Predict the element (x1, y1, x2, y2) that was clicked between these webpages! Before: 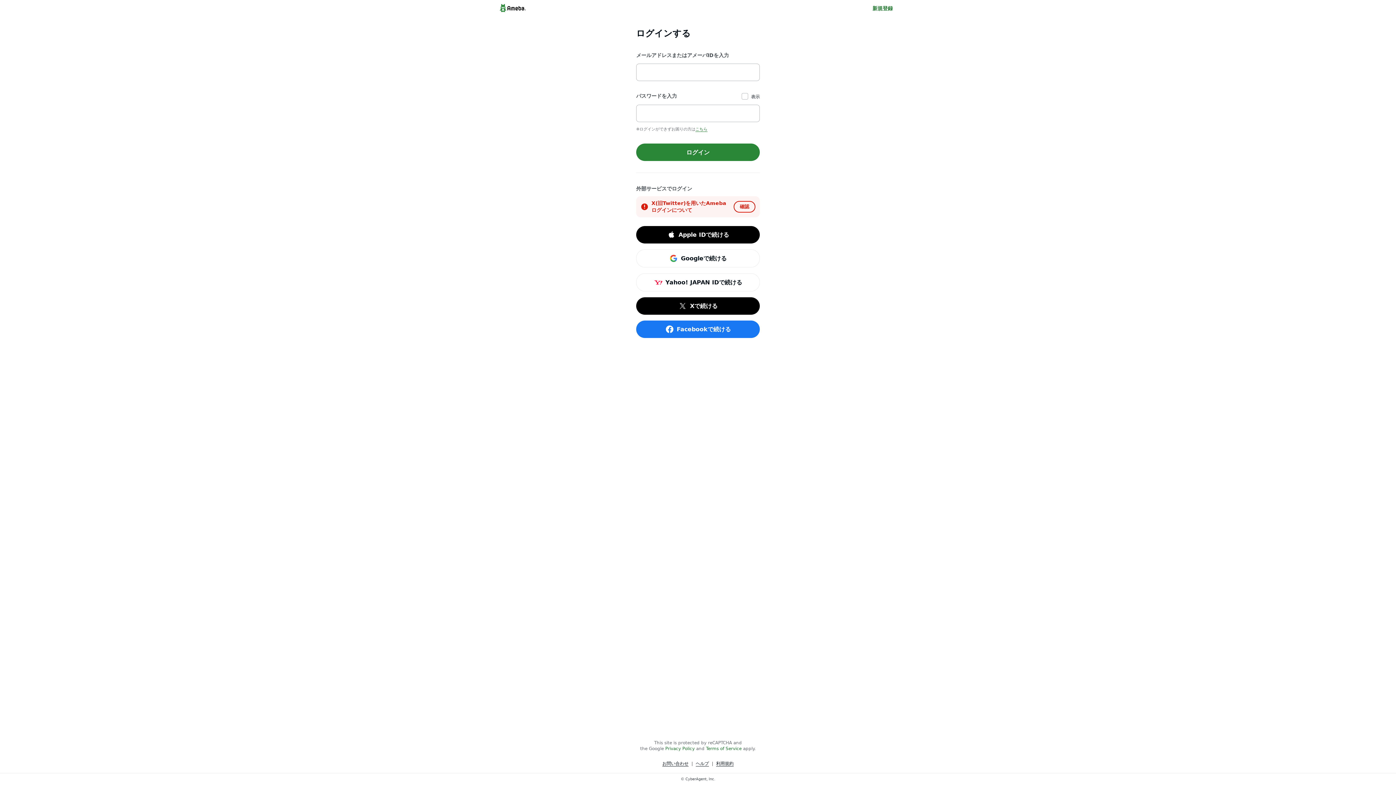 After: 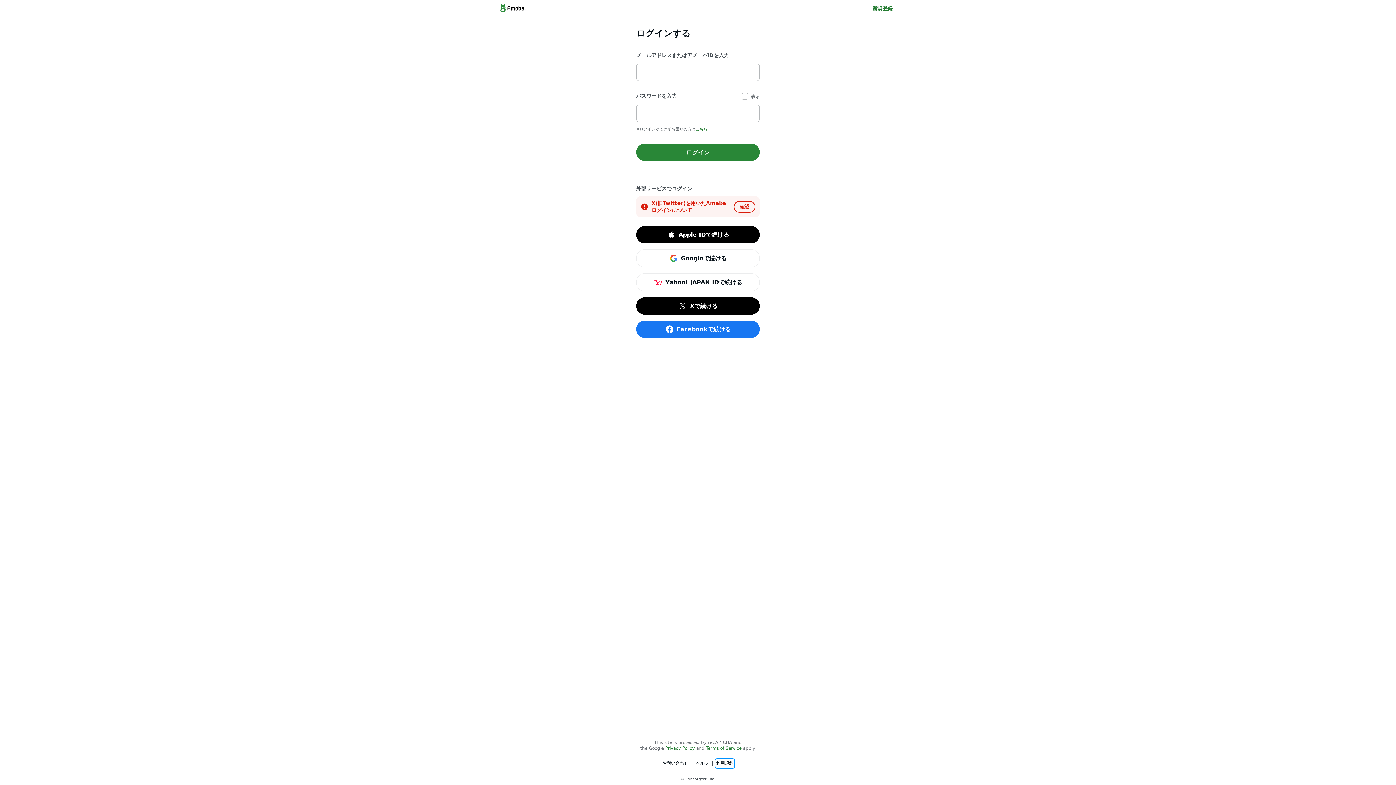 Action: label: 利用規約 bbox: (716, 760, 733, 767)